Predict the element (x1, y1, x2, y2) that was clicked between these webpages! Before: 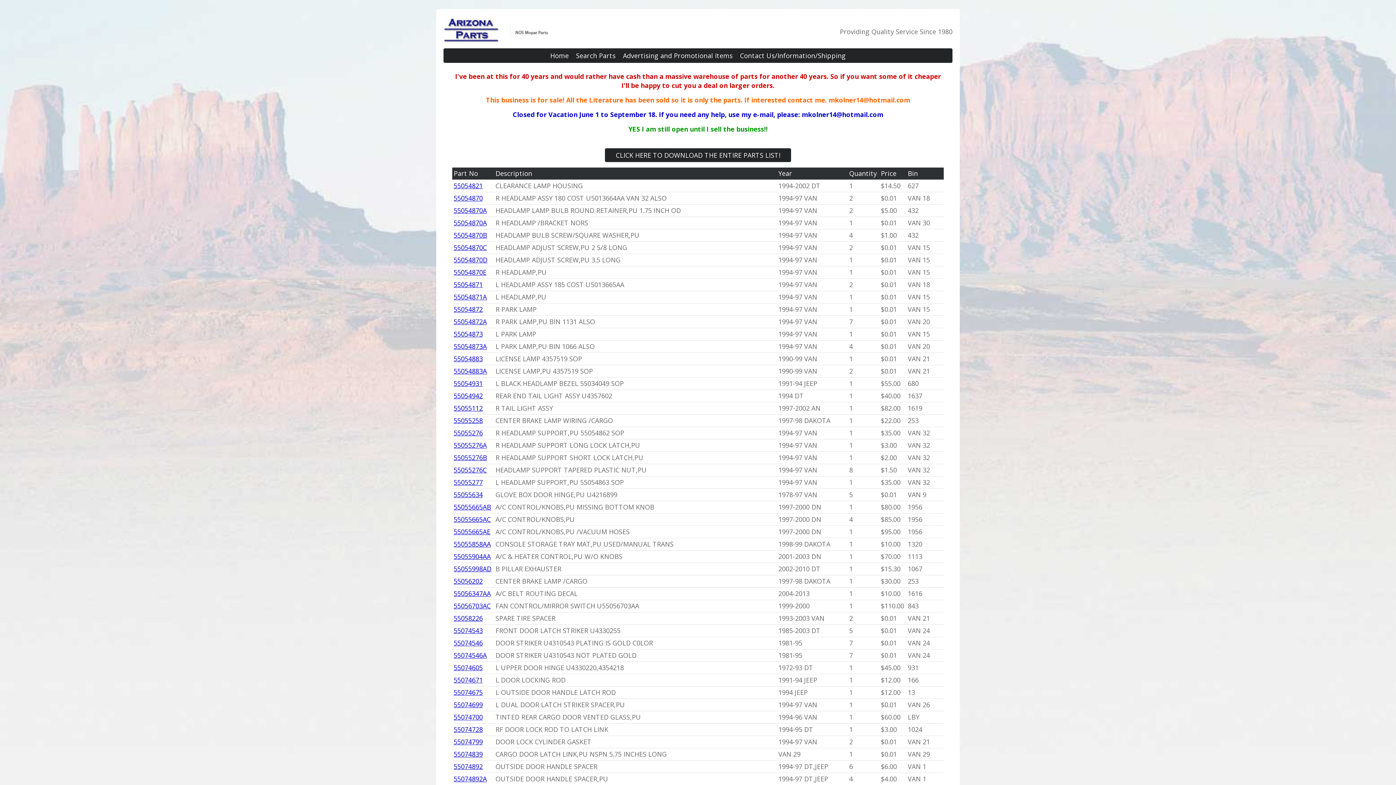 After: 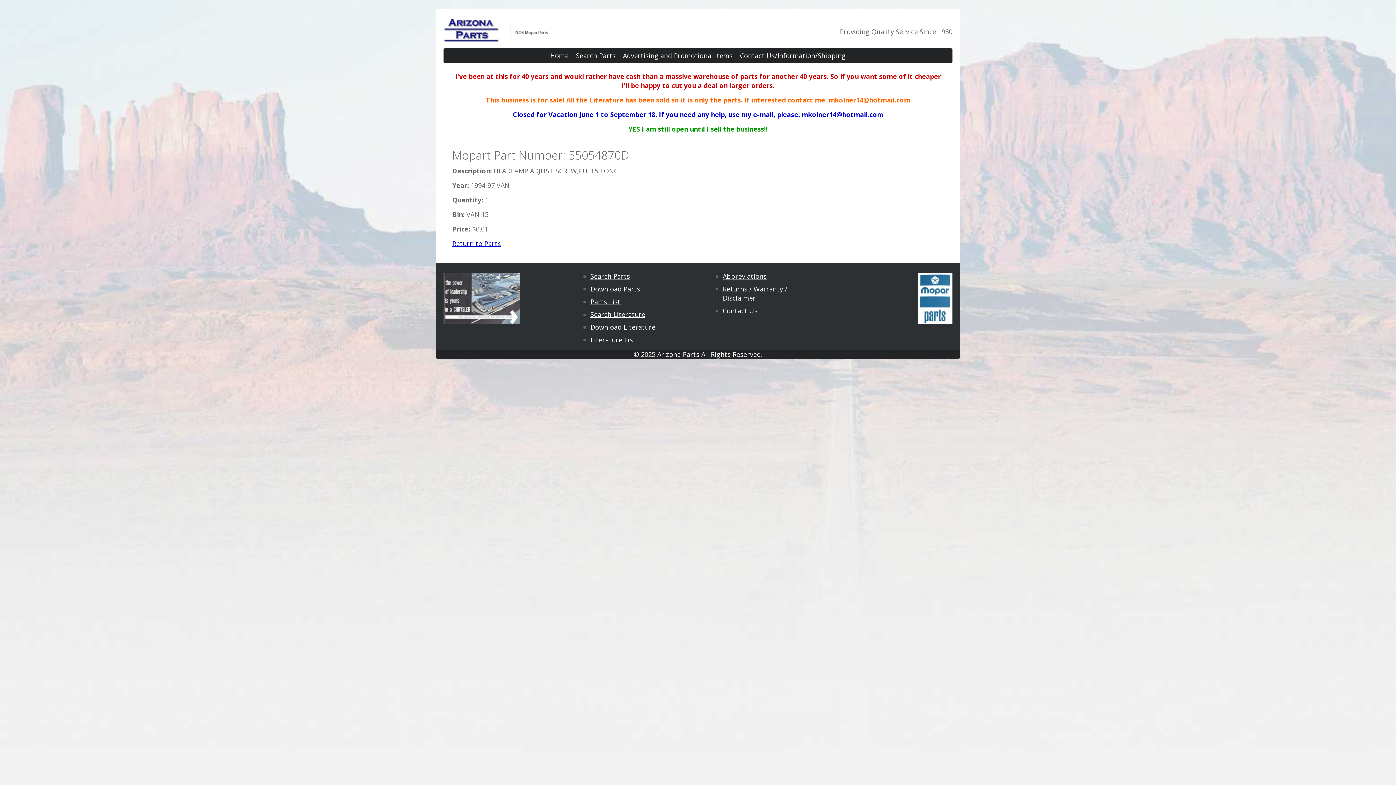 Action: label: 55054870D bbox: (453, 255, 487, 264)